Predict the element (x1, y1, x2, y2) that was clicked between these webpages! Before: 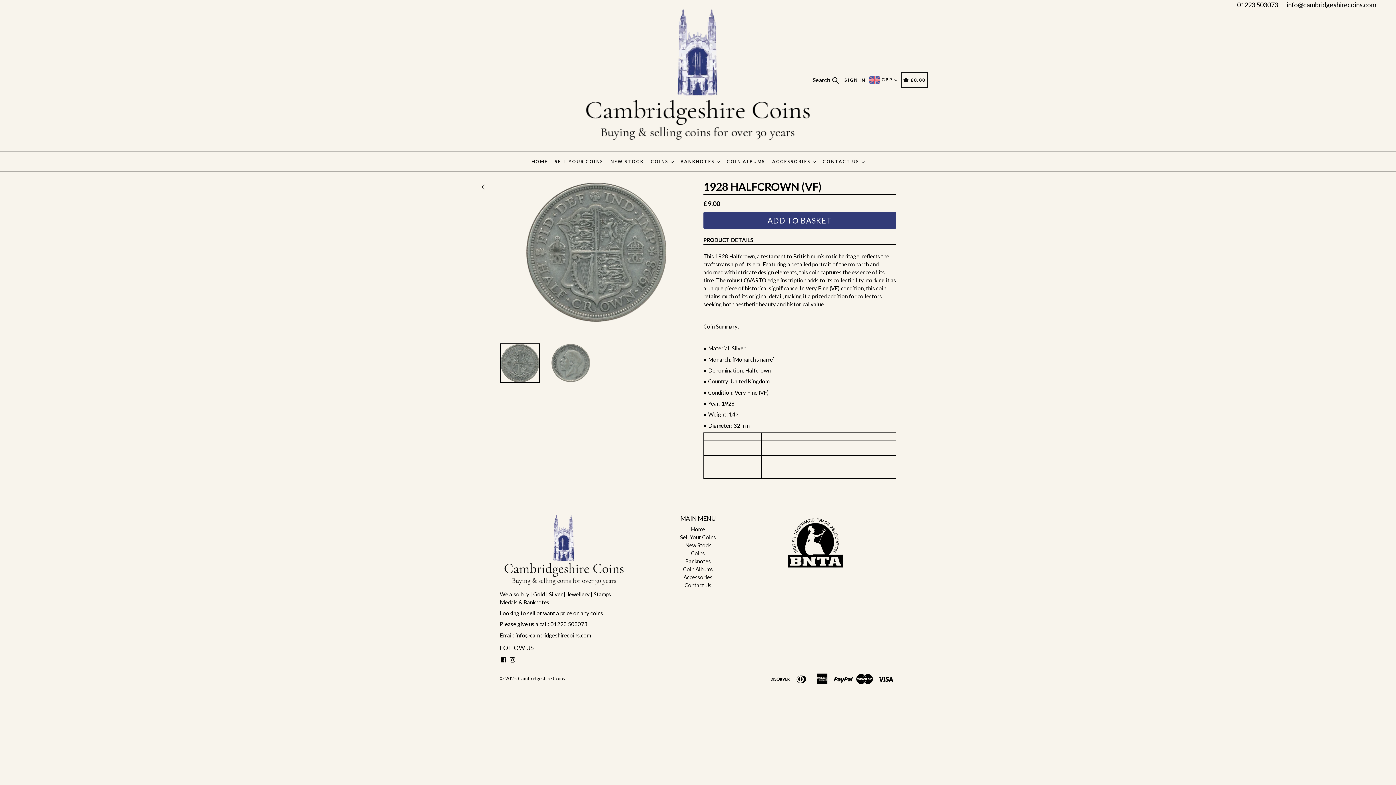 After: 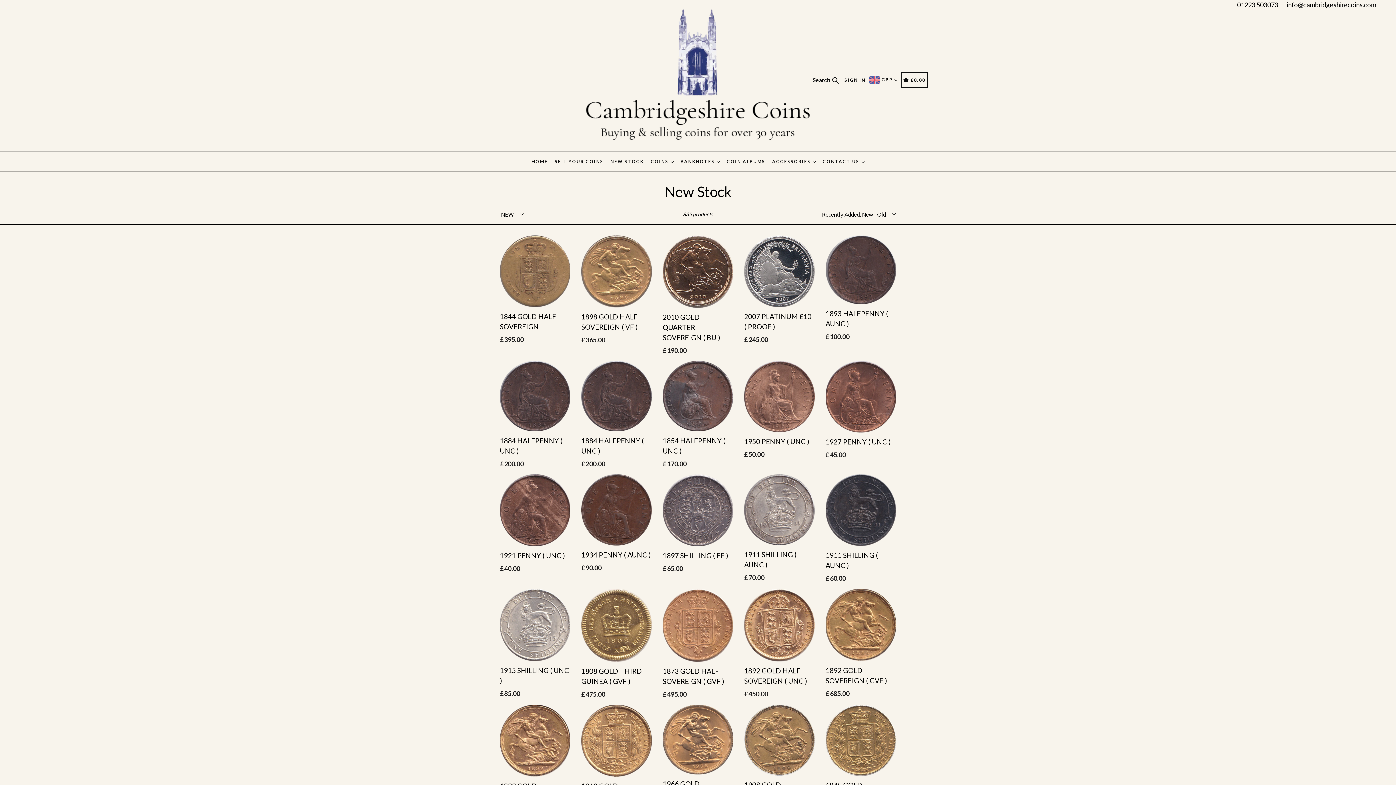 Action: bbox: (685, 542, 710, 548) label: New Stock